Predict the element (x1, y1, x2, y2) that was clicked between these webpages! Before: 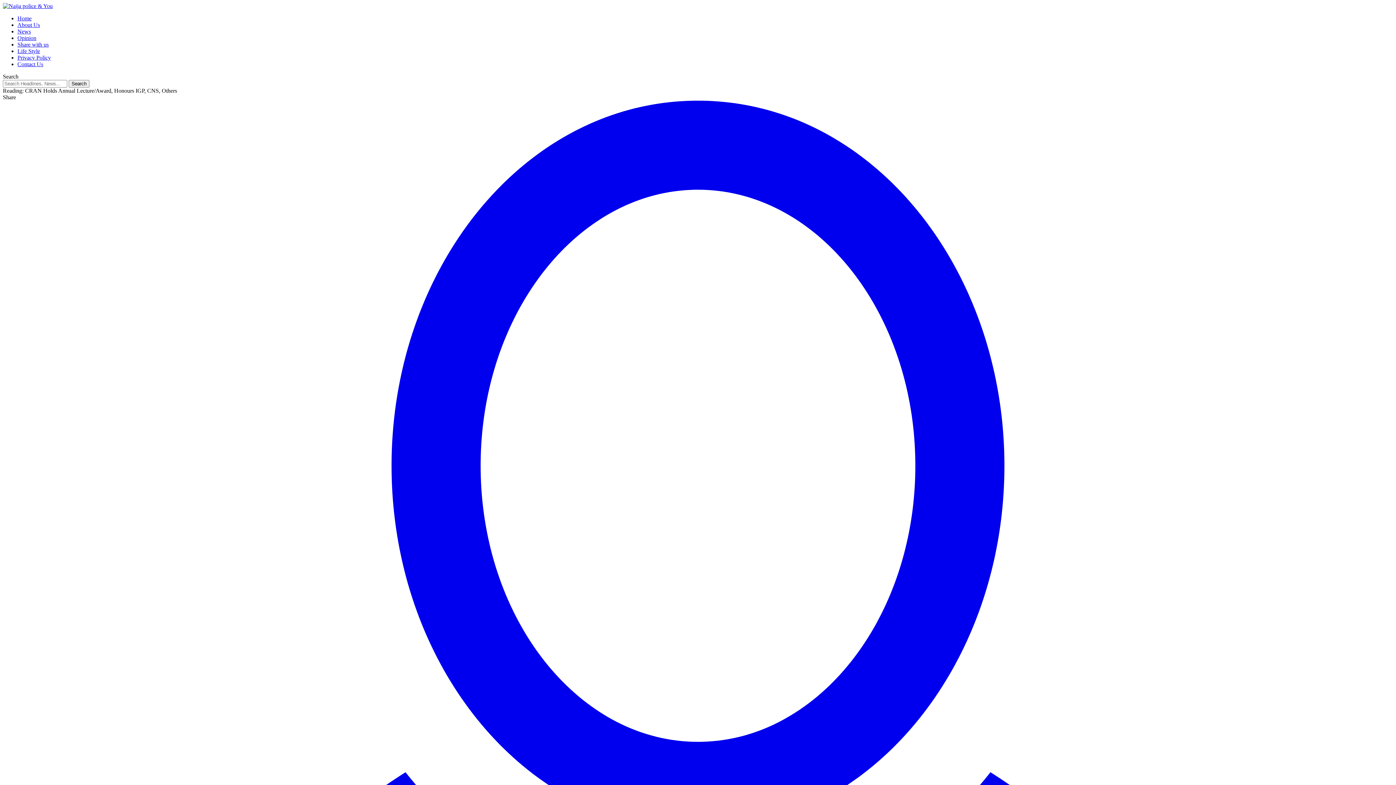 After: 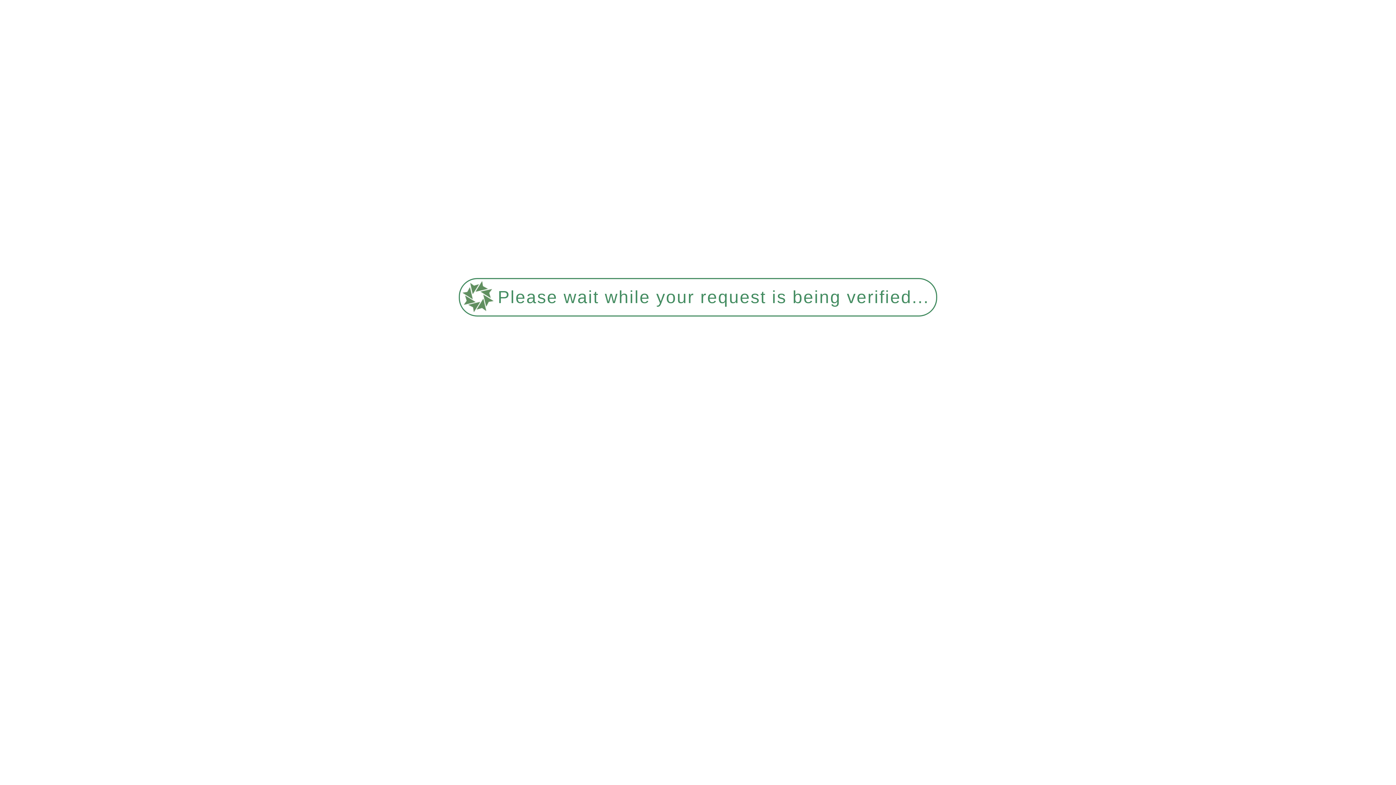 Action: bbox: (17, 28, 30, 34) label: News